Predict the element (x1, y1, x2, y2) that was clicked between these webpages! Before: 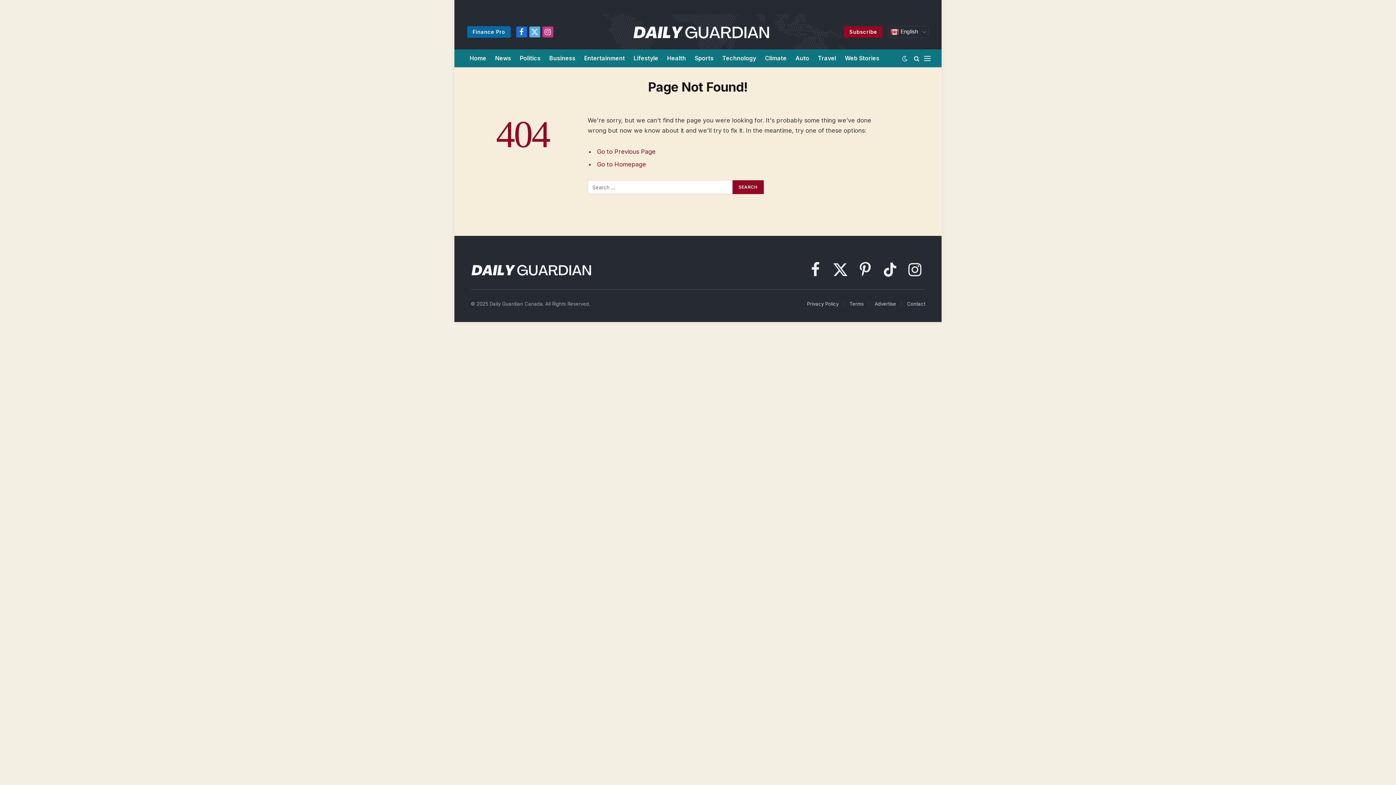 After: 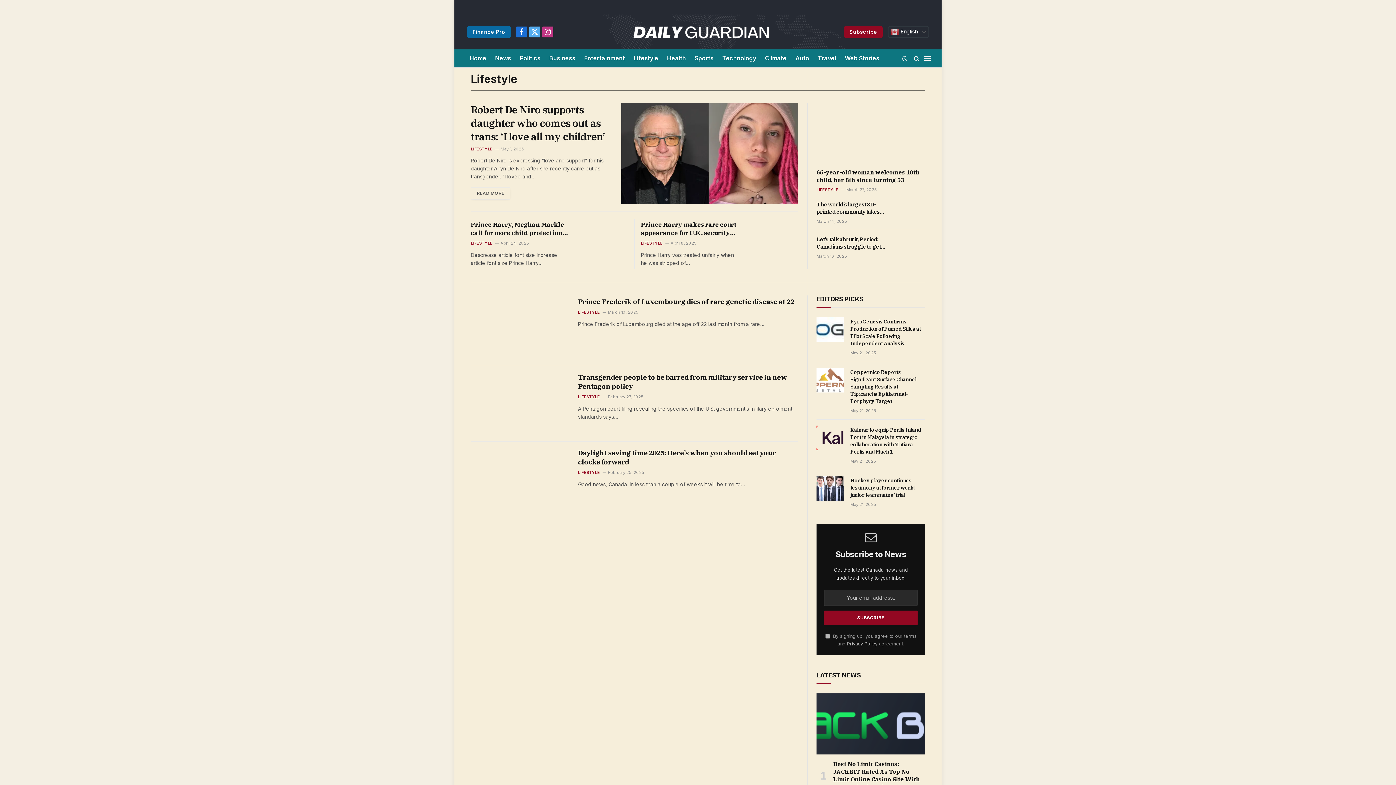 Action: label: Lifestyle bbox: (629, 49, 662, 67)